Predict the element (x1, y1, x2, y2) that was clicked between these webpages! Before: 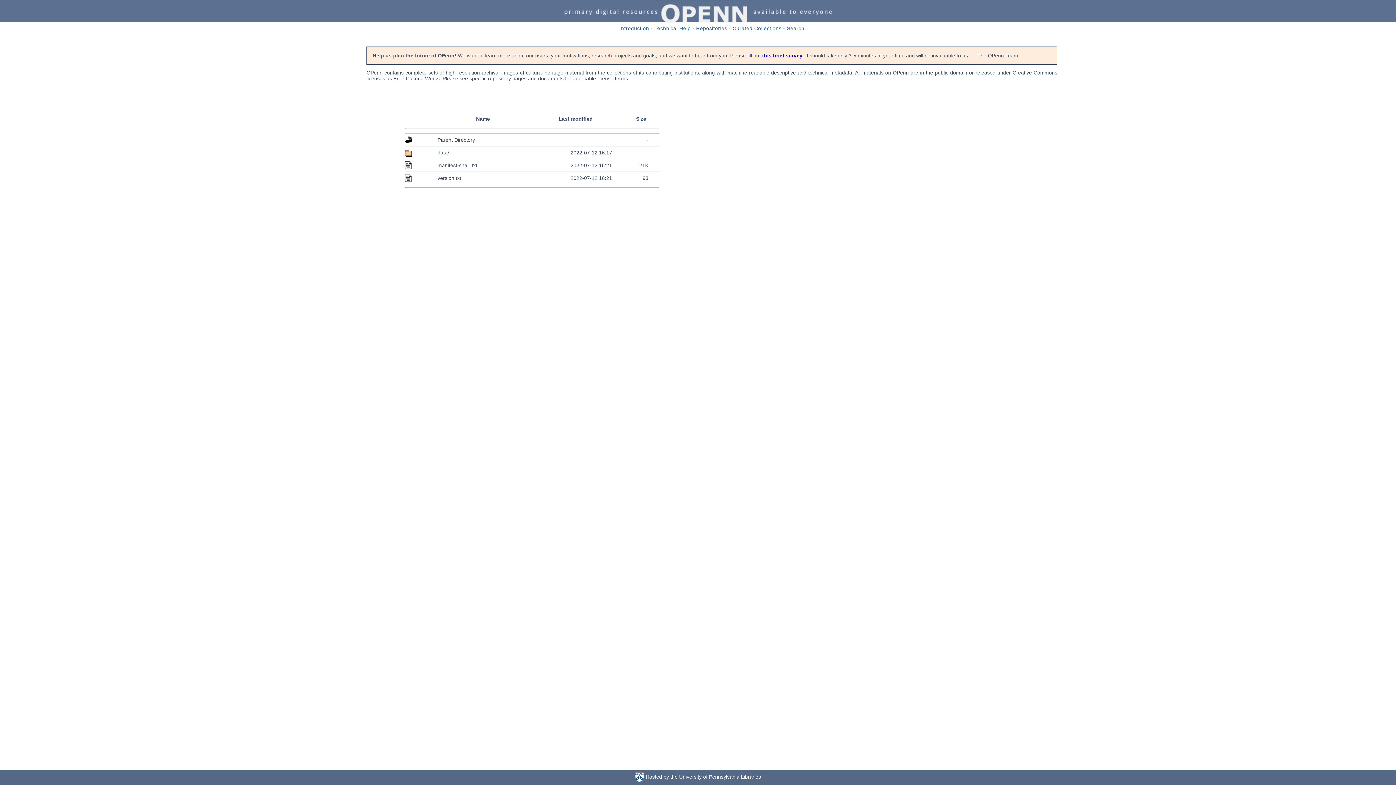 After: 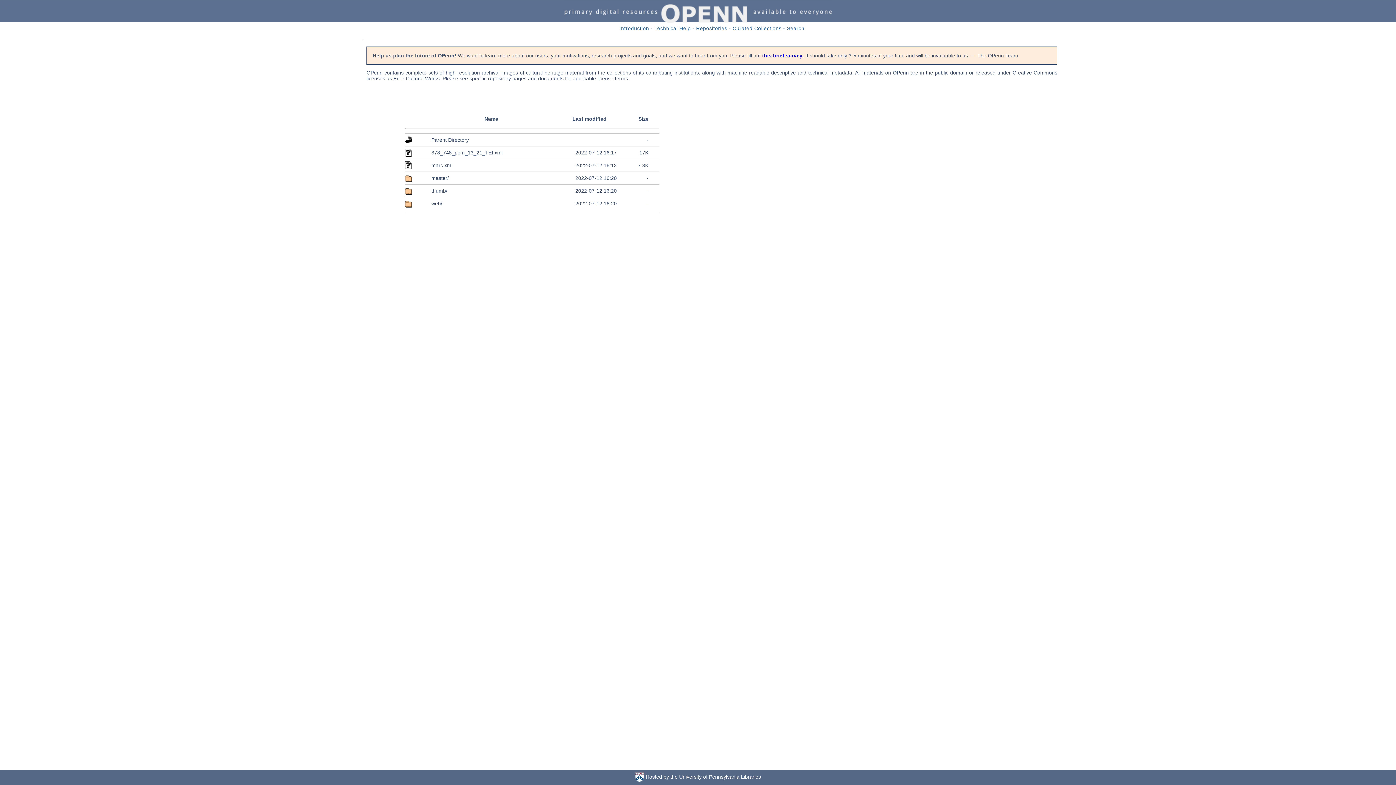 Action: label: data/ bbox: (437, 149, 449, 155)